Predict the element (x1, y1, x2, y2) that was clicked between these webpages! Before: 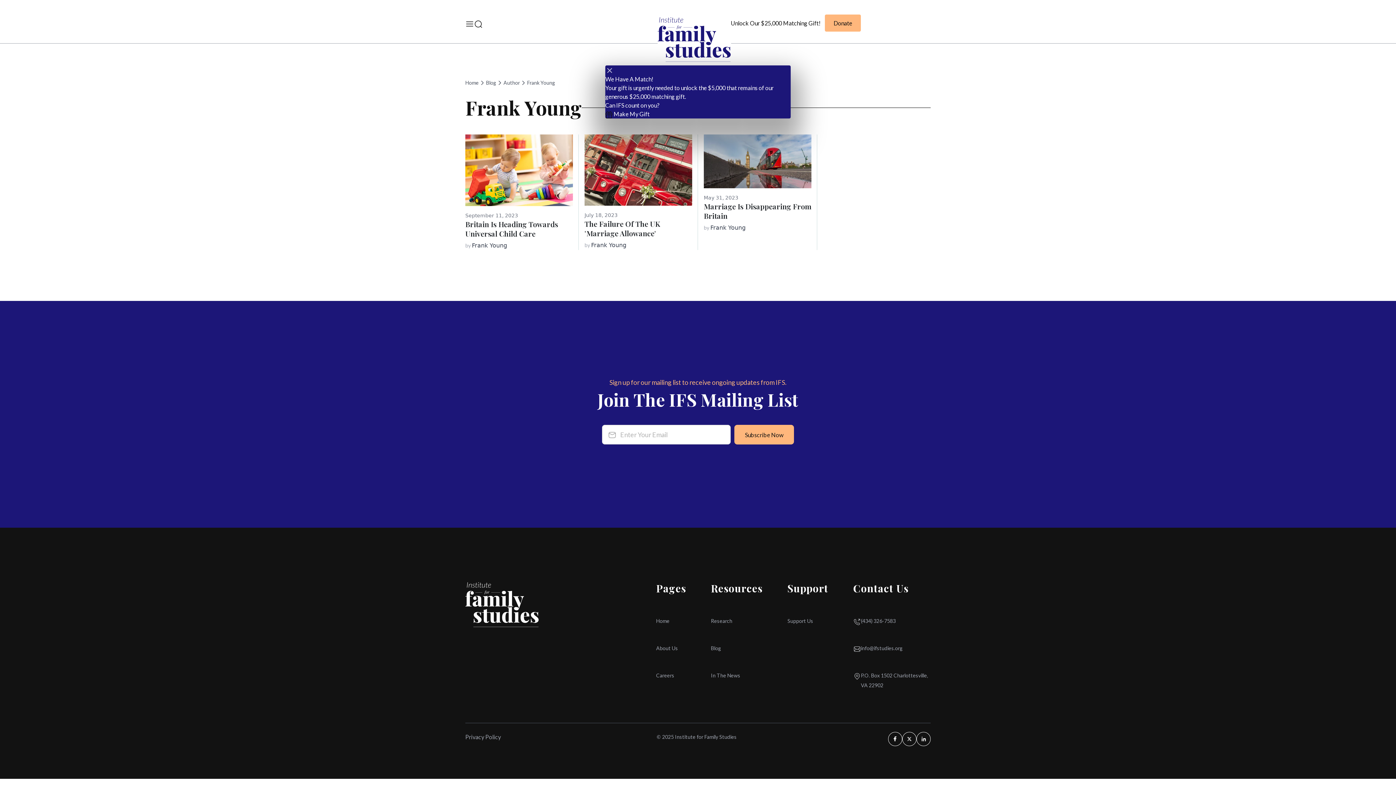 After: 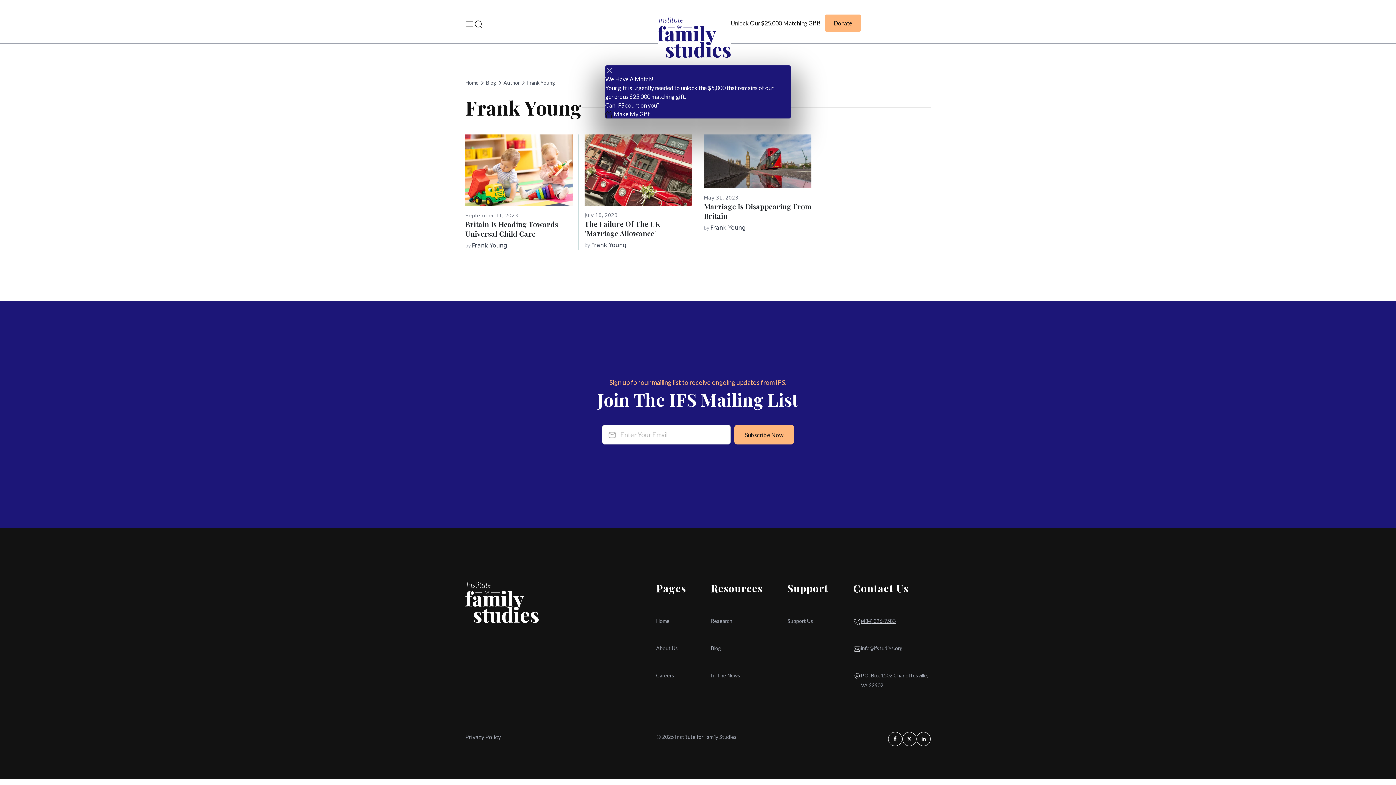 Action: bbox: (853, 616, 896, 626) label: (434) 326-7583